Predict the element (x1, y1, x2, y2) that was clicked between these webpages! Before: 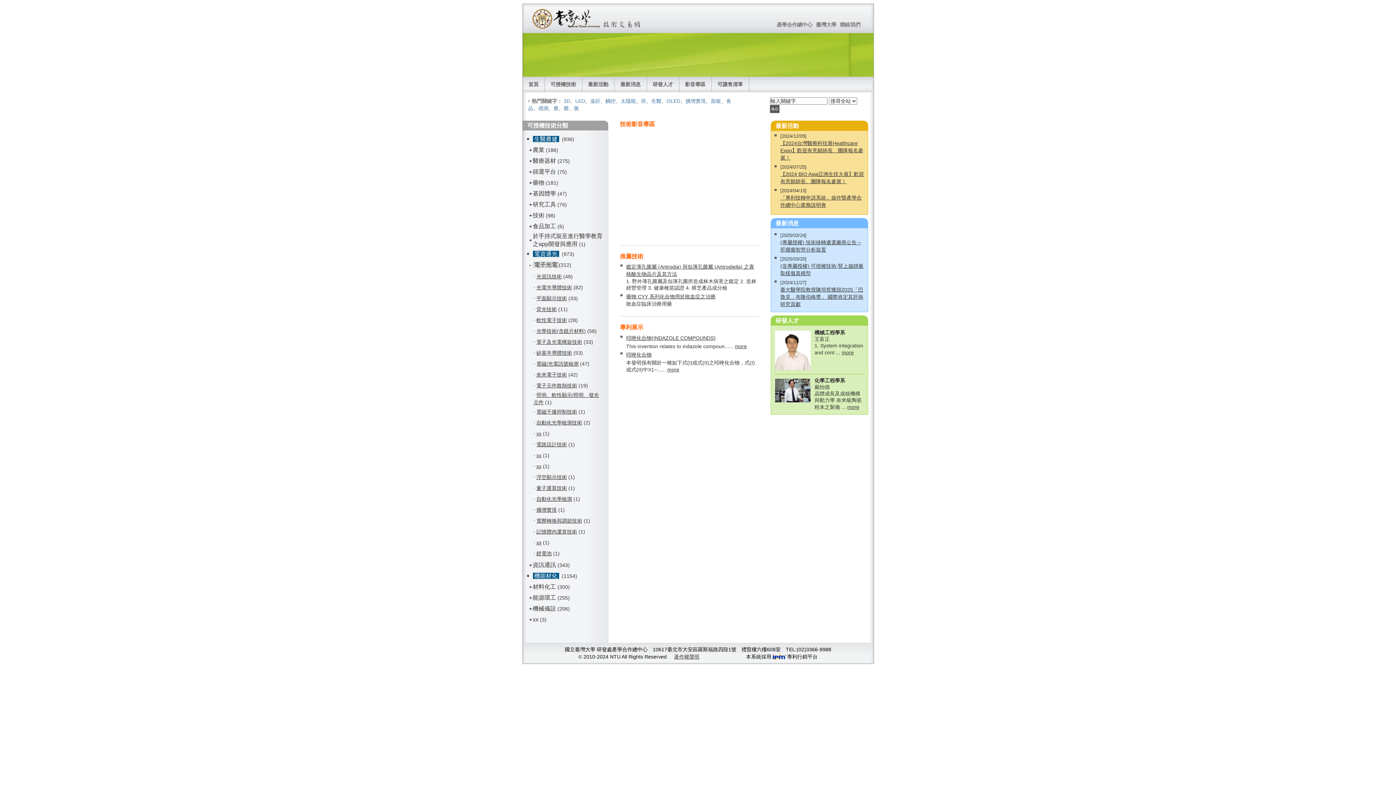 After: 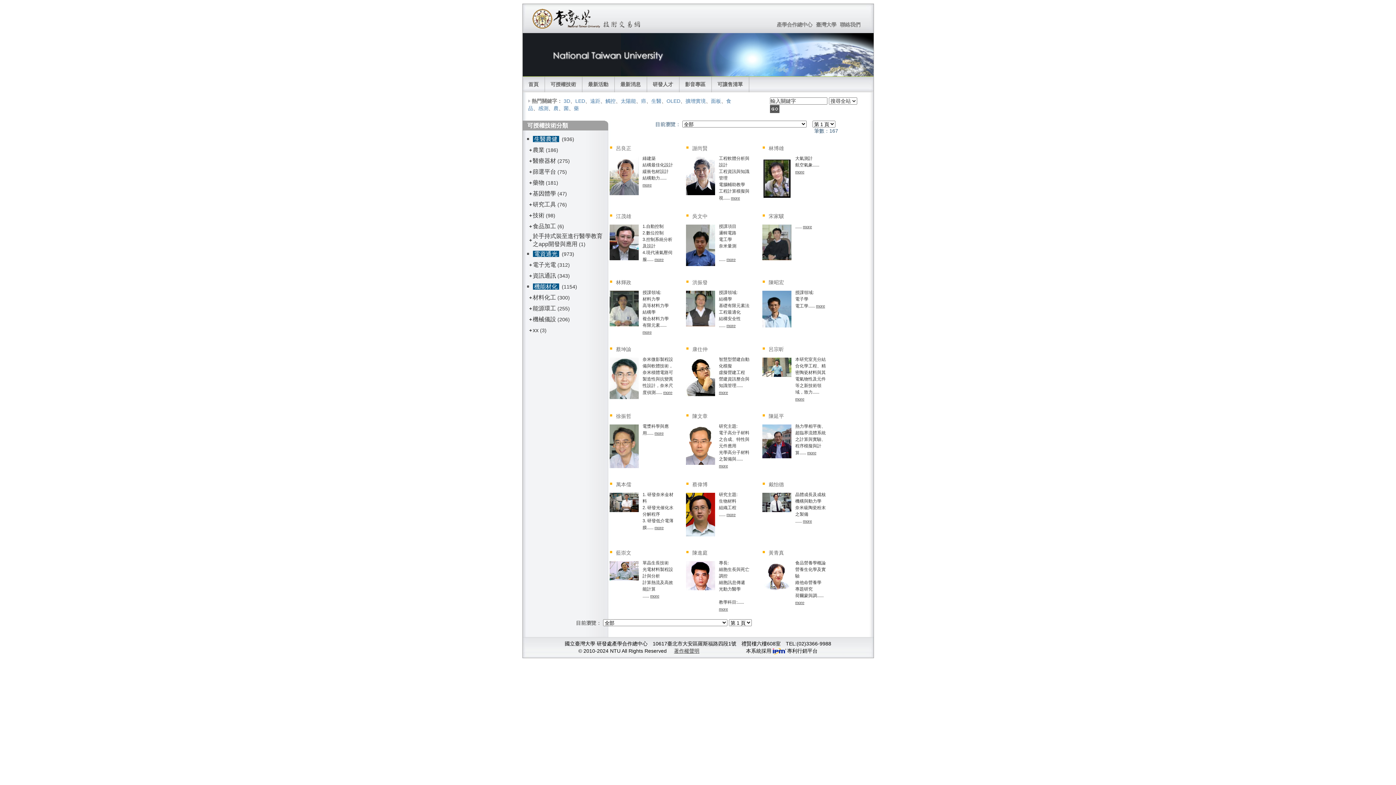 Action: bbox: (647, 76, 679, 92) label: 研發人才